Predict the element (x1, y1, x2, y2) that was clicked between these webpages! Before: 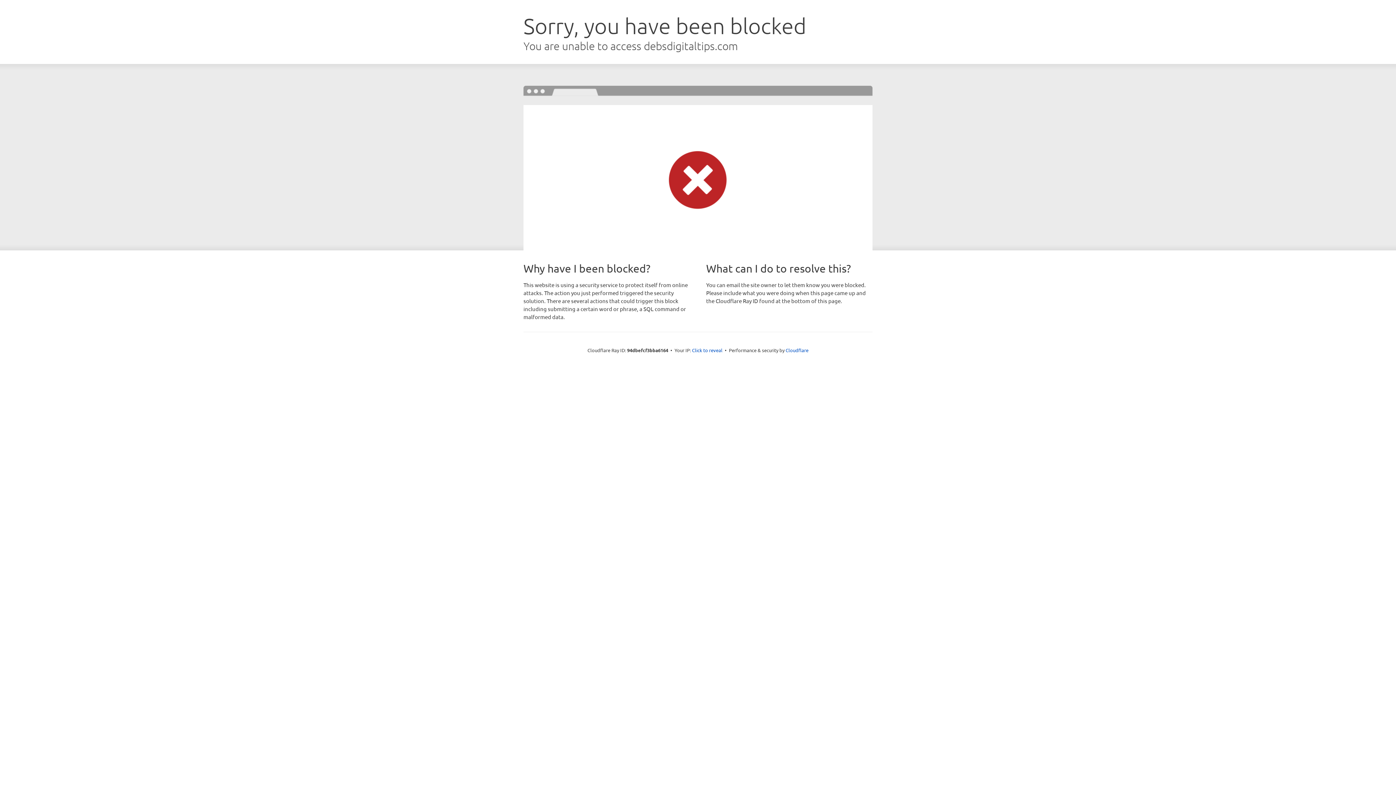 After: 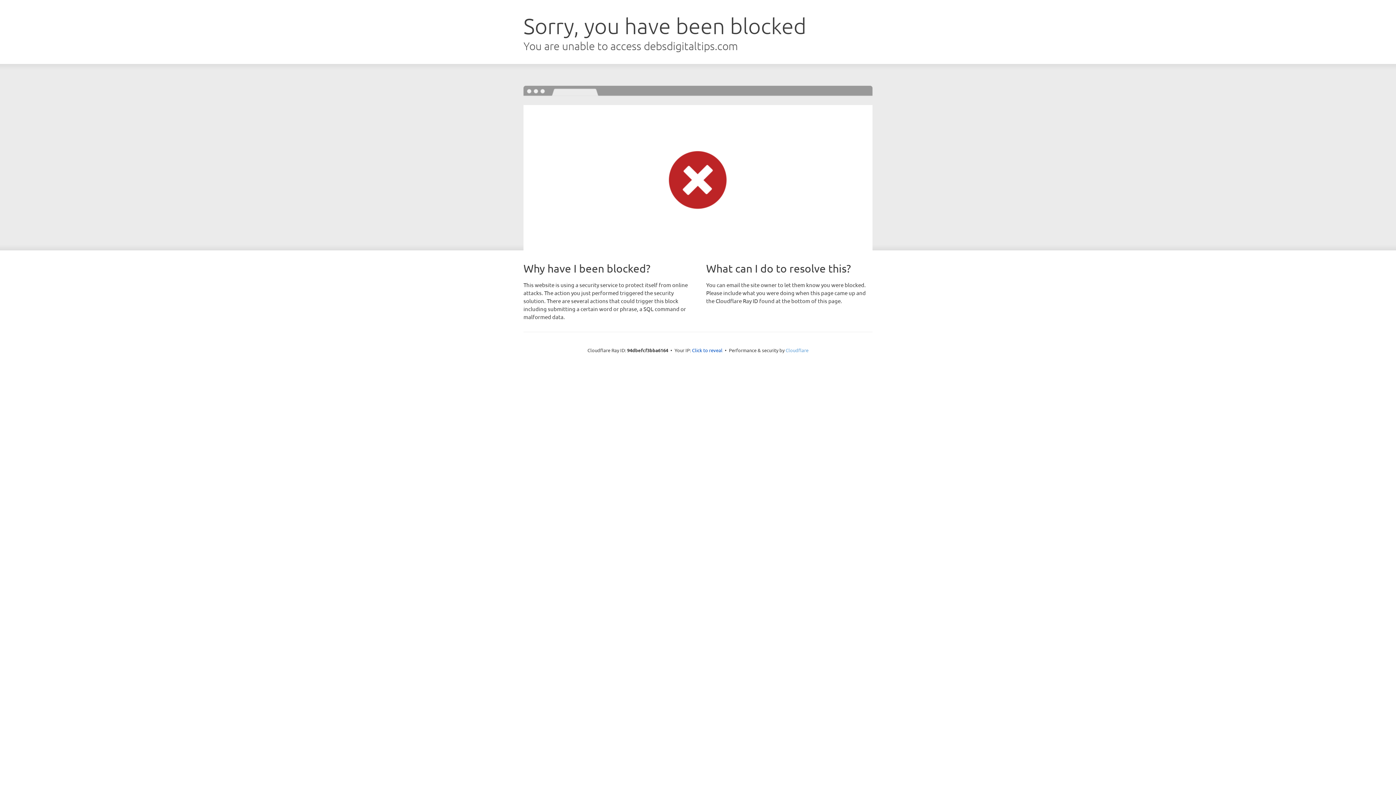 Action: bbox: (785, 347, 808, 353) label: Cloudflare